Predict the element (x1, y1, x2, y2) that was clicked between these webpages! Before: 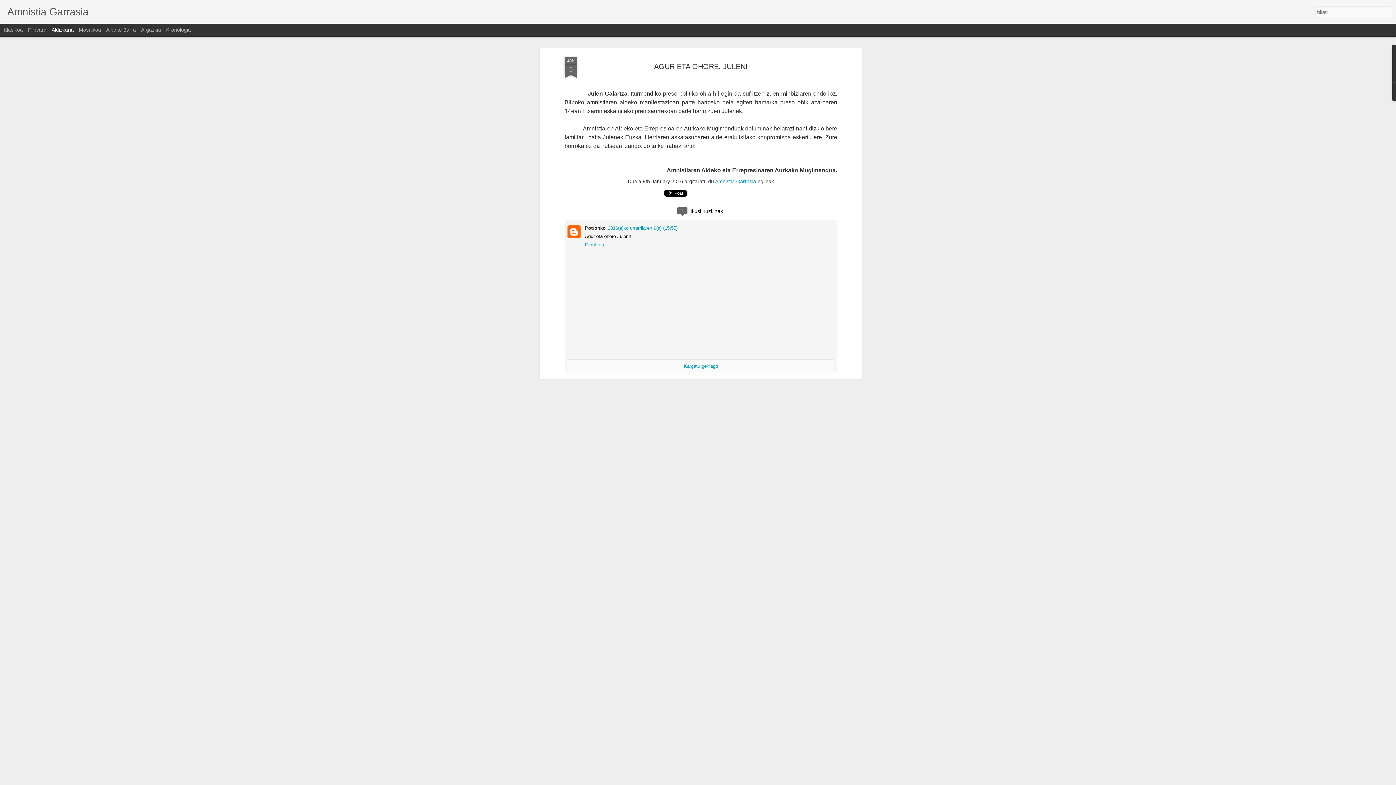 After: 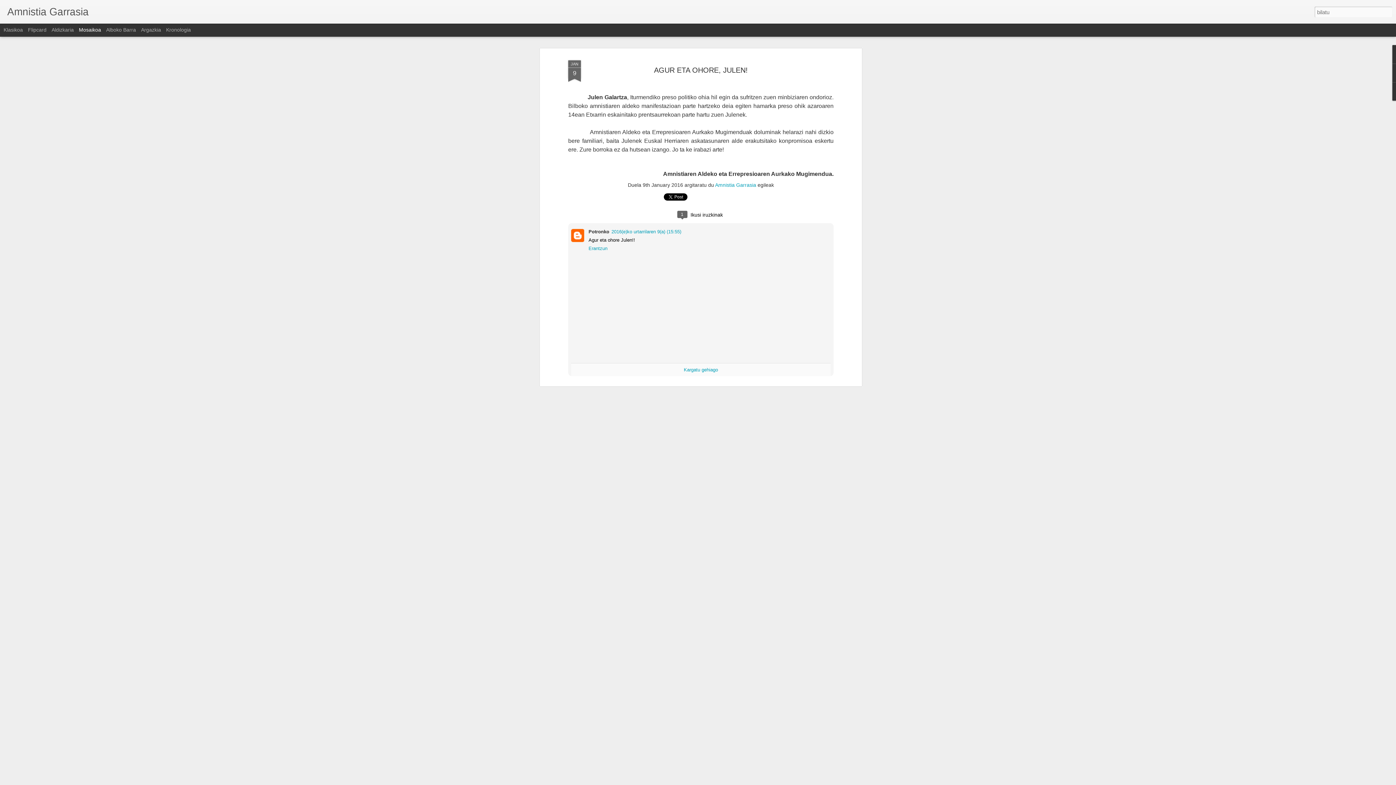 Action: bbox: (78, 26, 101, 32) label: Mosaikoa